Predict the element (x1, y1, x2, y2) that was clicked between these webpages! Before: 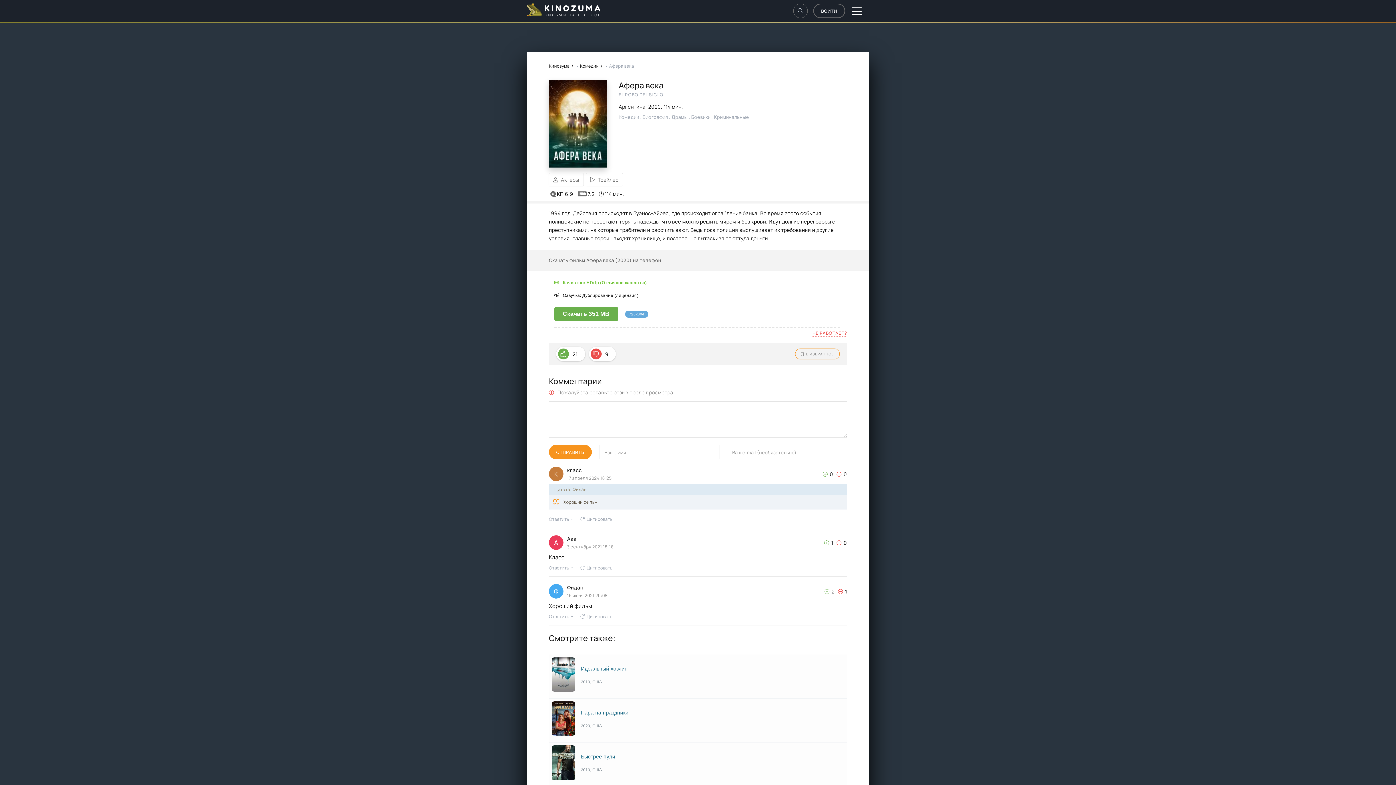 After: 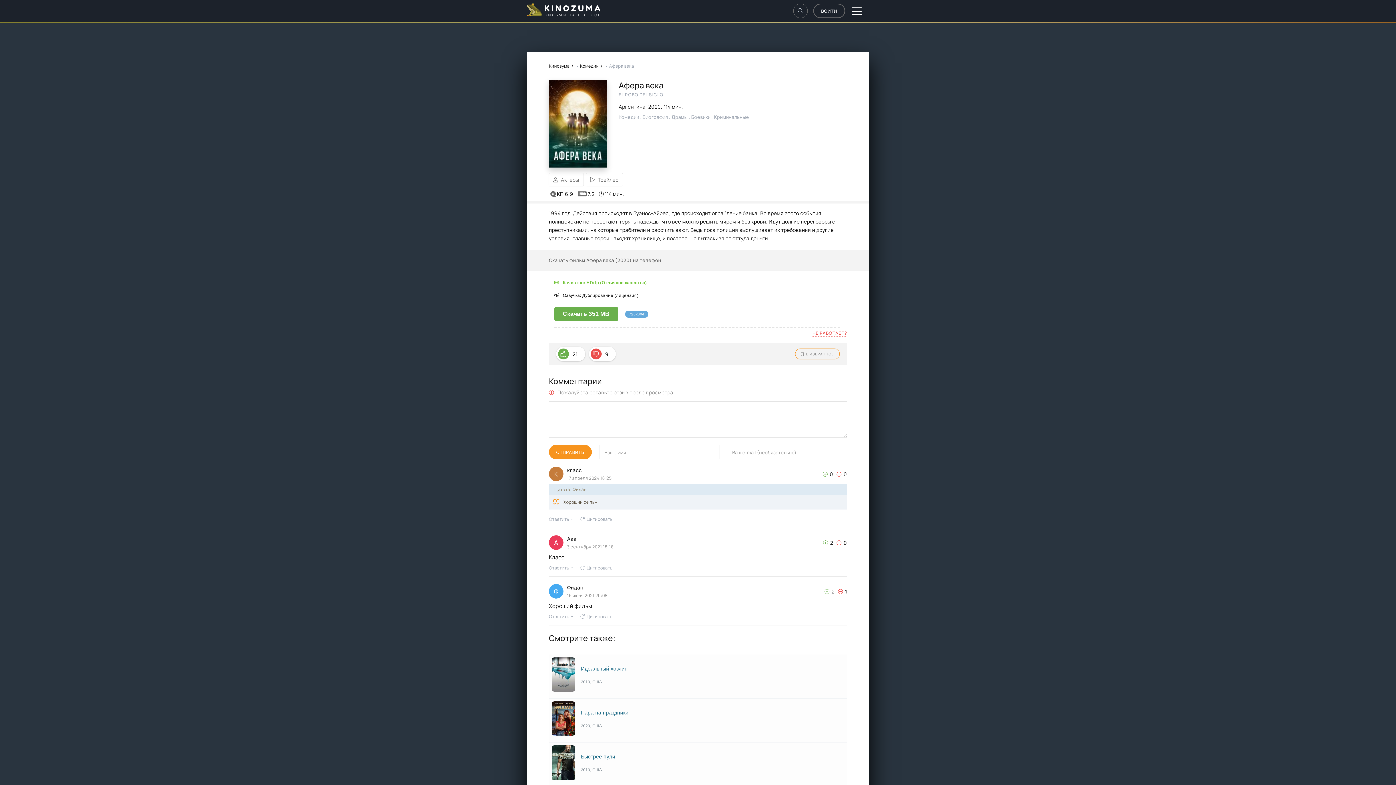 Action: bbox: (824, 539, 833, 546) label:  1